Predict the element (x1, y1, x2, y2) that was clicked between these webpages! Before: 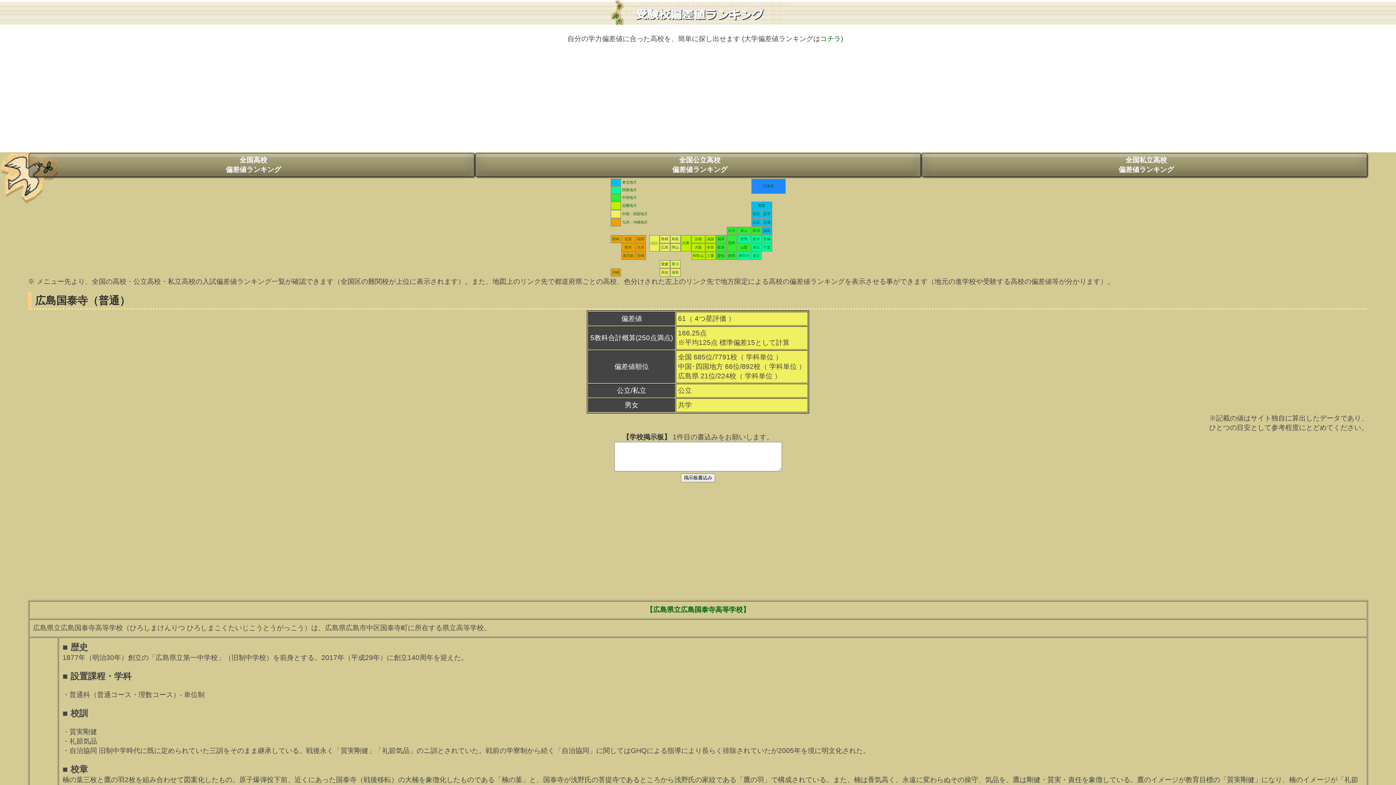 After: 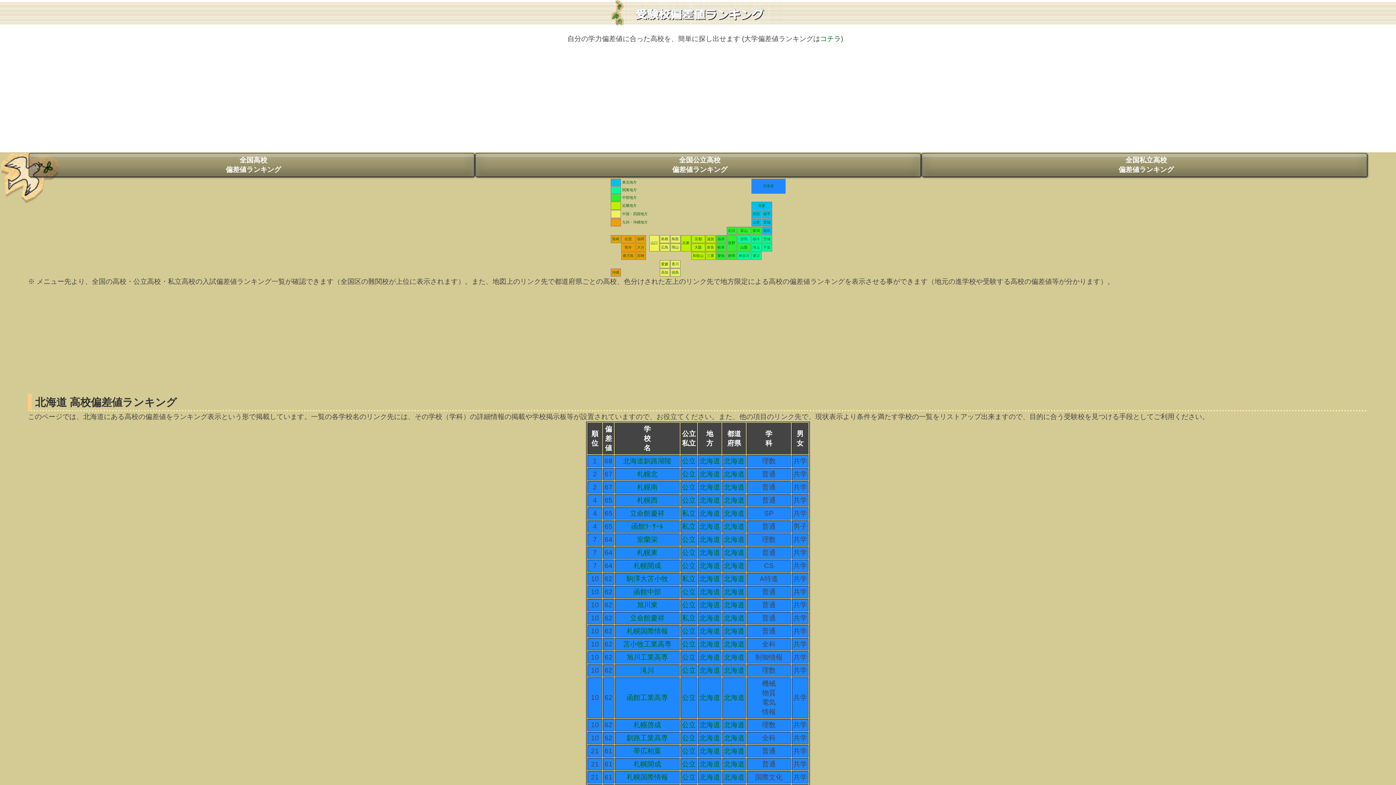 Action: label: 北海道 bbox: (763, 184, 774, 188)